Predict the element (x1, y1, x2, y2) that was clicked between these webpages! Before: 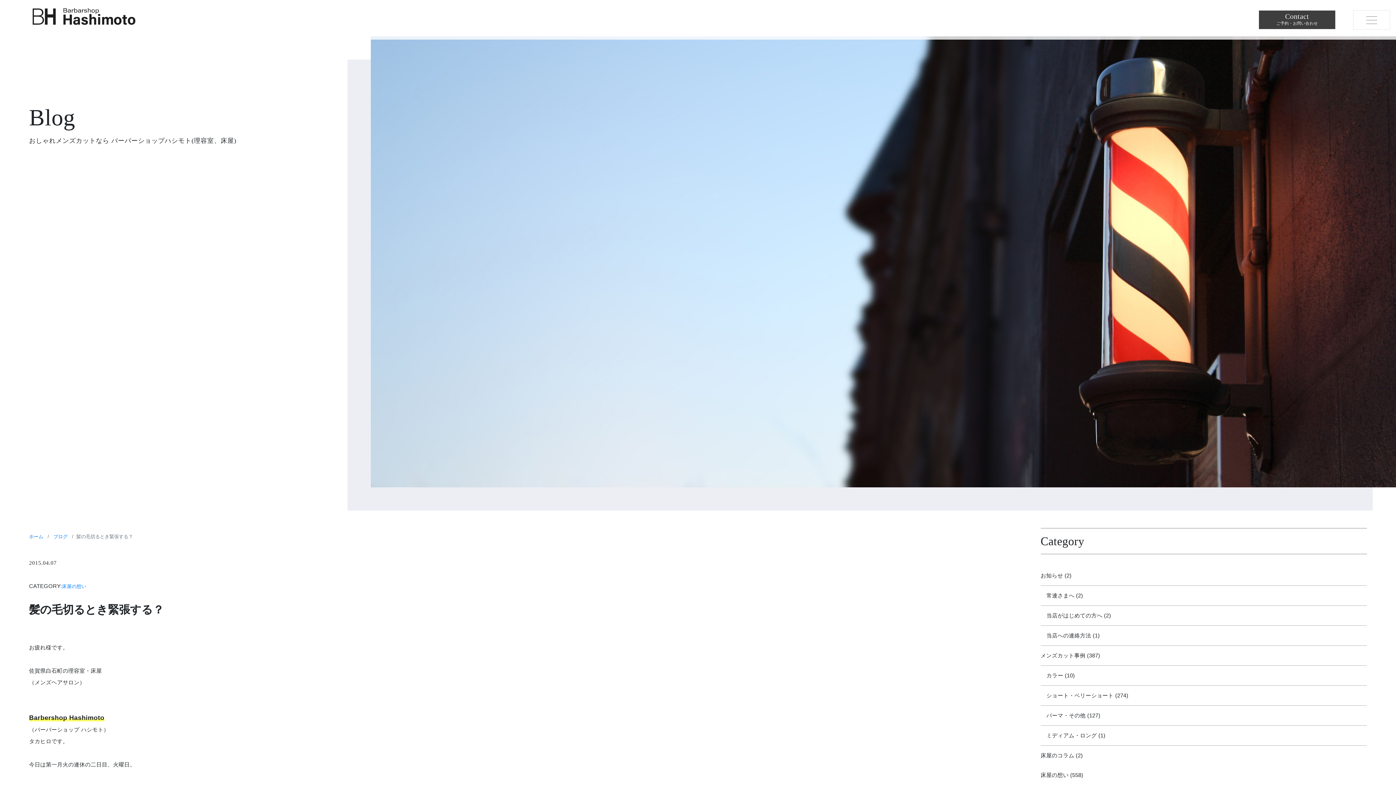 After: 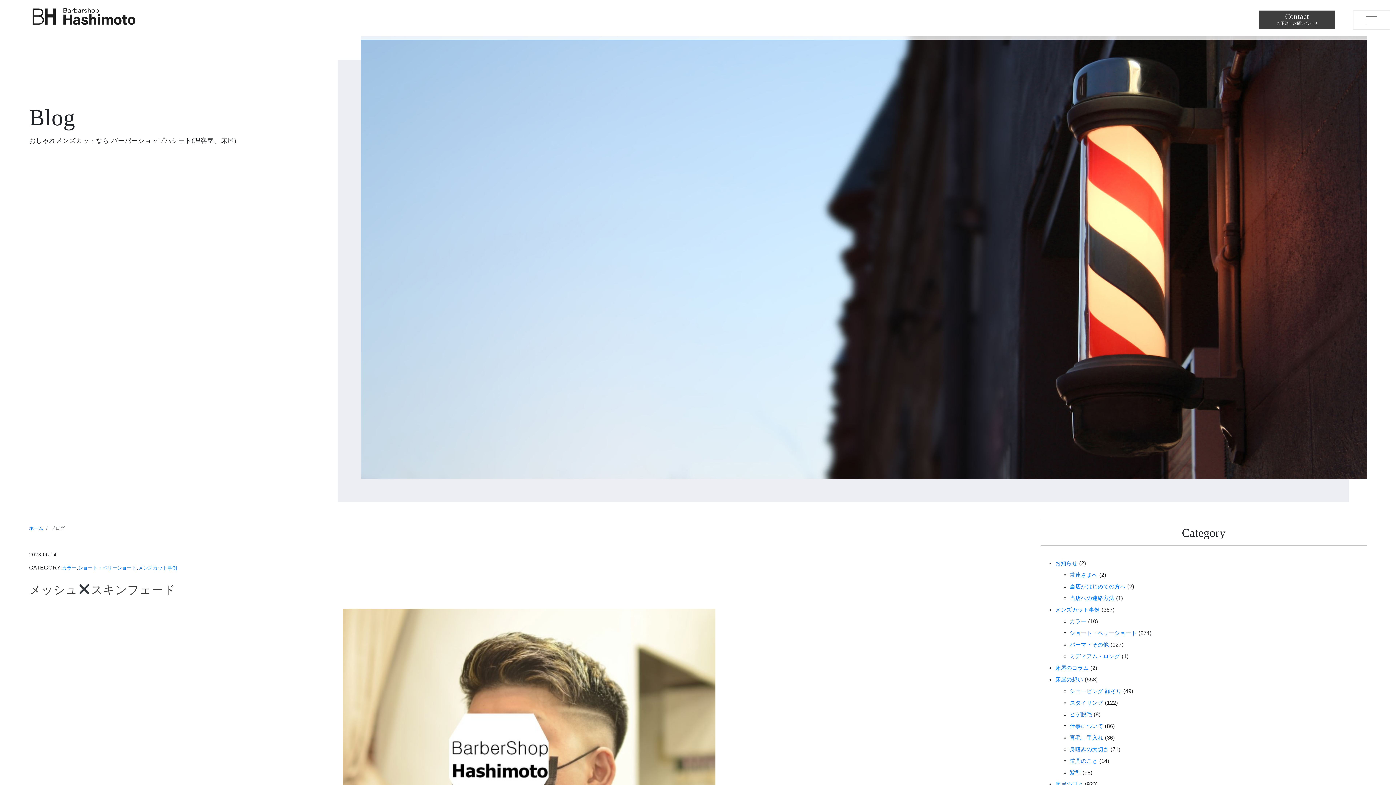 Action: label: カラー bbox: (1046, 672, 1063, 678)